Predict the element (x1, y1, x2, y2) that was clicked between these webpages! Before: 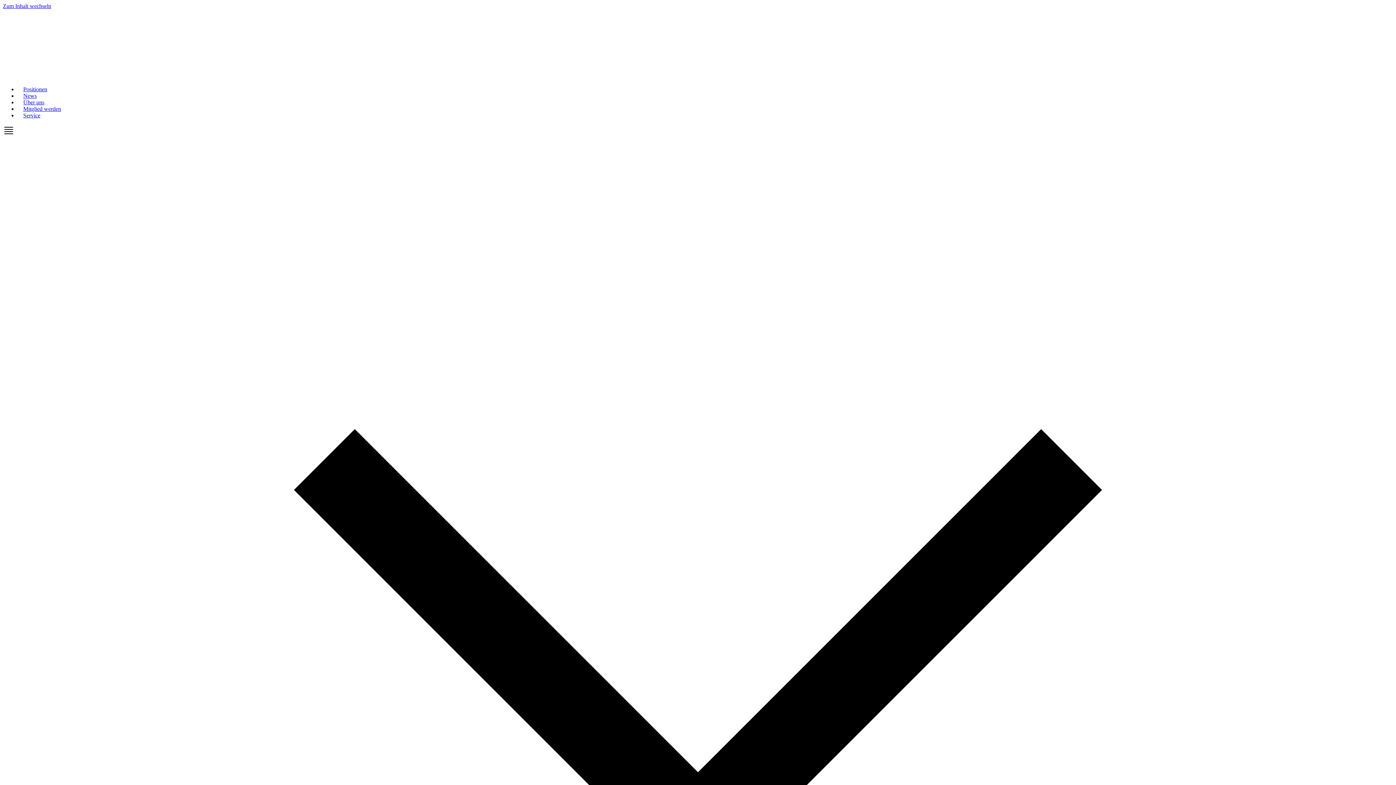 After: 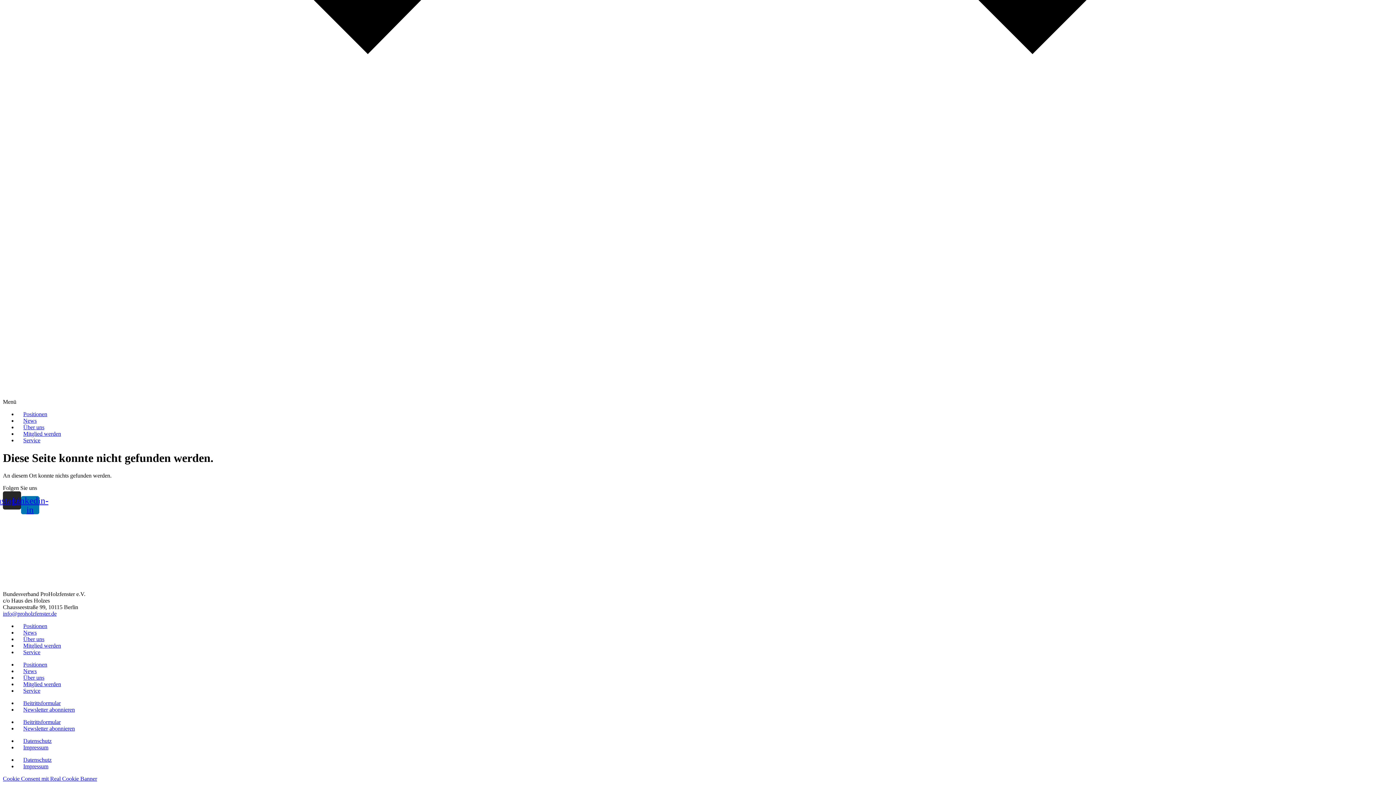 Action: label: Zum Inhalt wechseln bbox: (2, 2, 51, 9)